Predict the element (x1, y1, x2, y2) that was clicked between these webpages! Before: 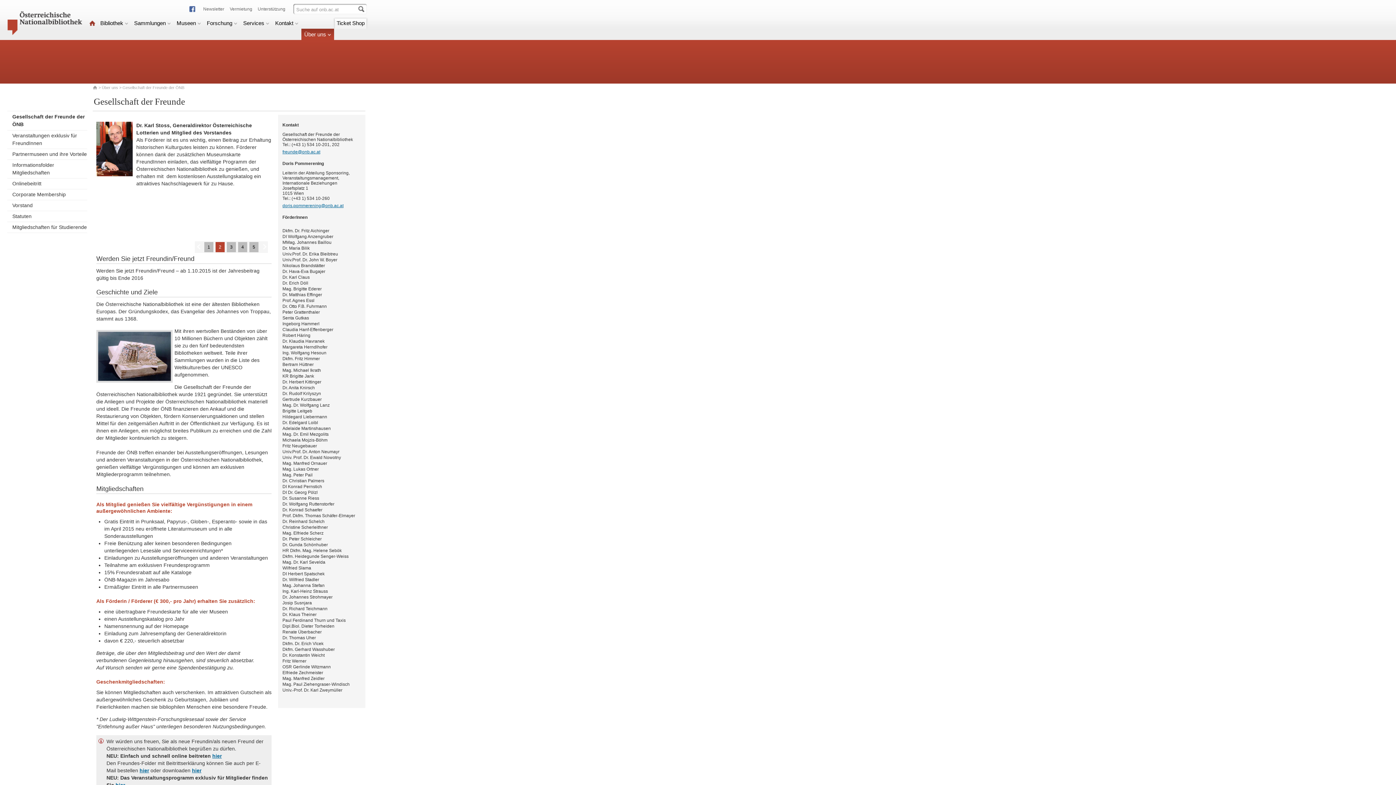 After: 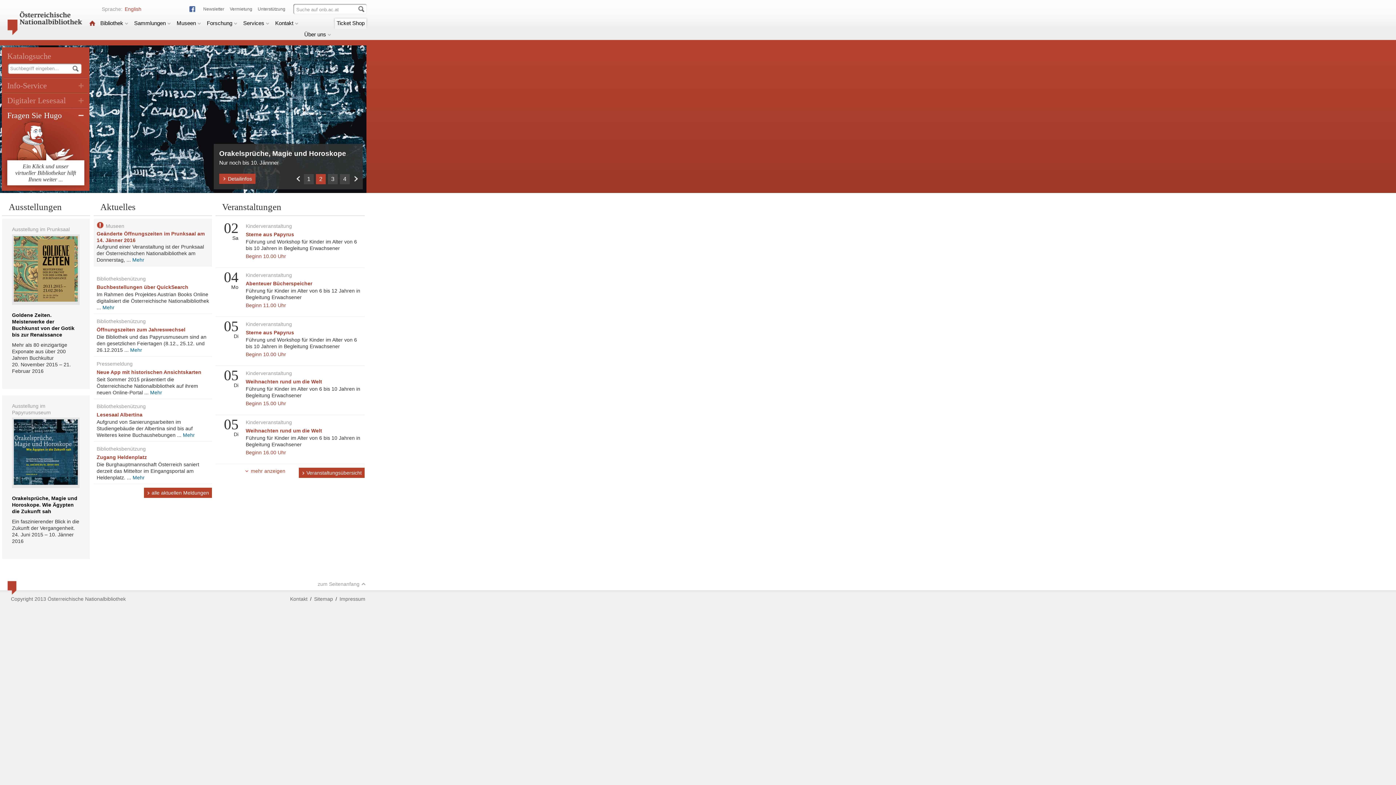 Action: bbox: (7, 30, 82, 36)